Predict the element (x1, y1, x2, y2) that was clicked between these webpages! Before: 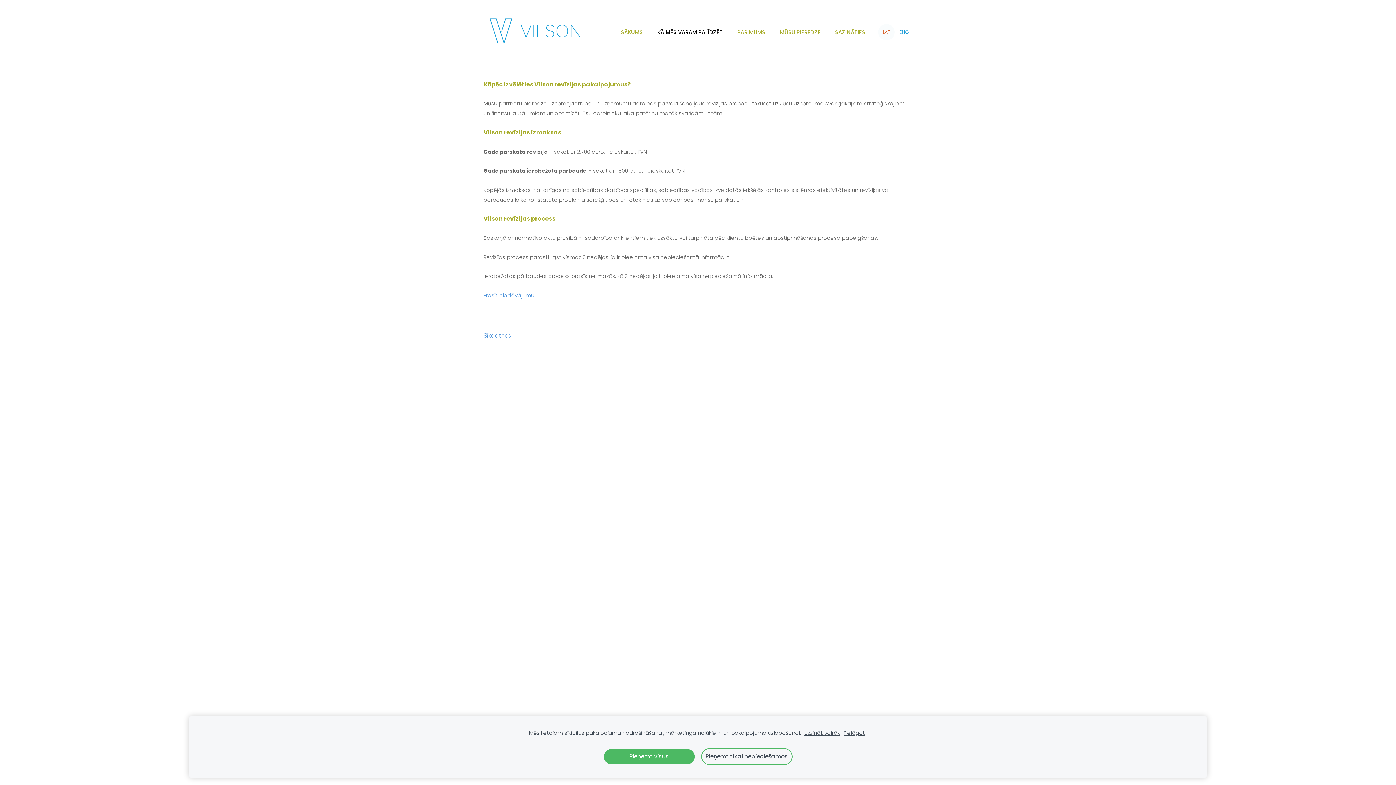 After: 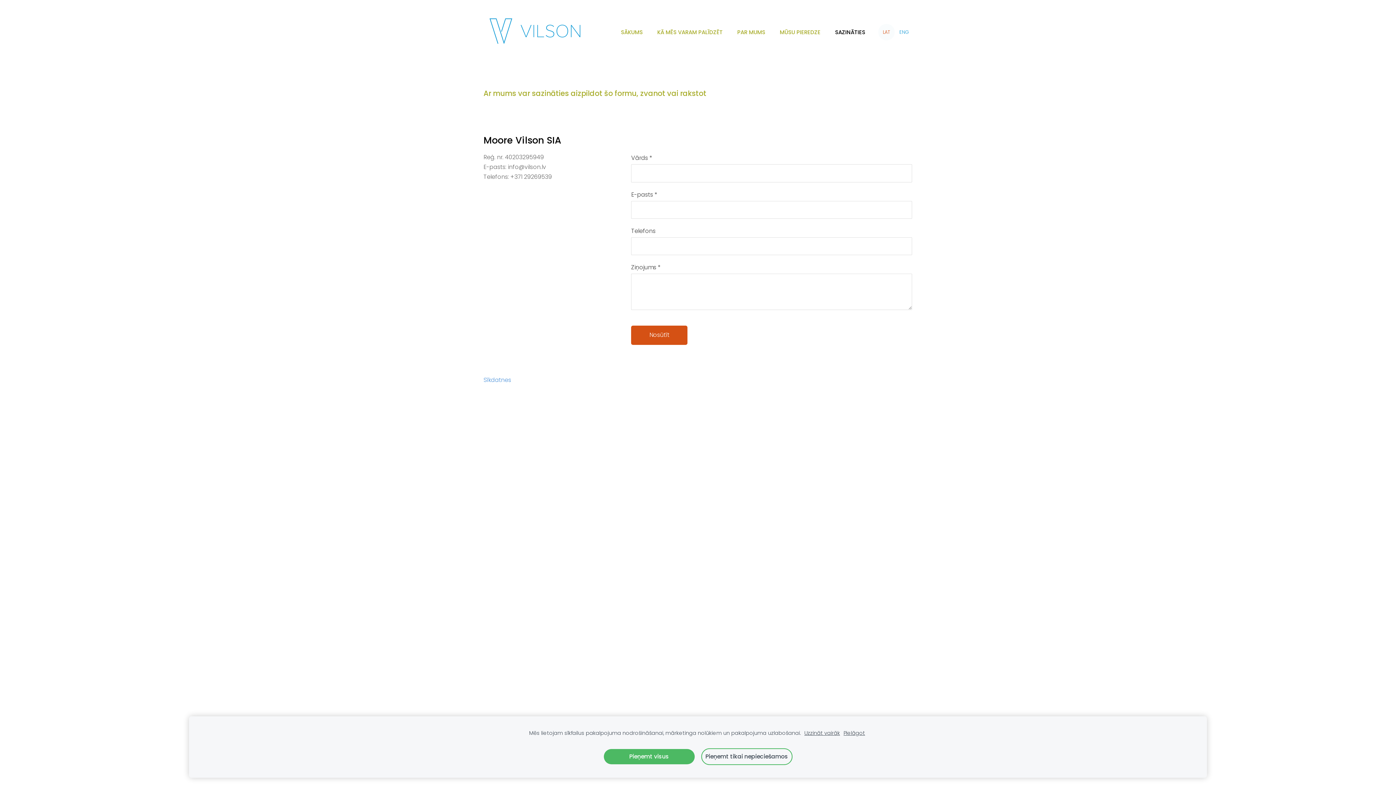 Action: label: SAZINĀTIES bbox: (830, 26, 870, 38)